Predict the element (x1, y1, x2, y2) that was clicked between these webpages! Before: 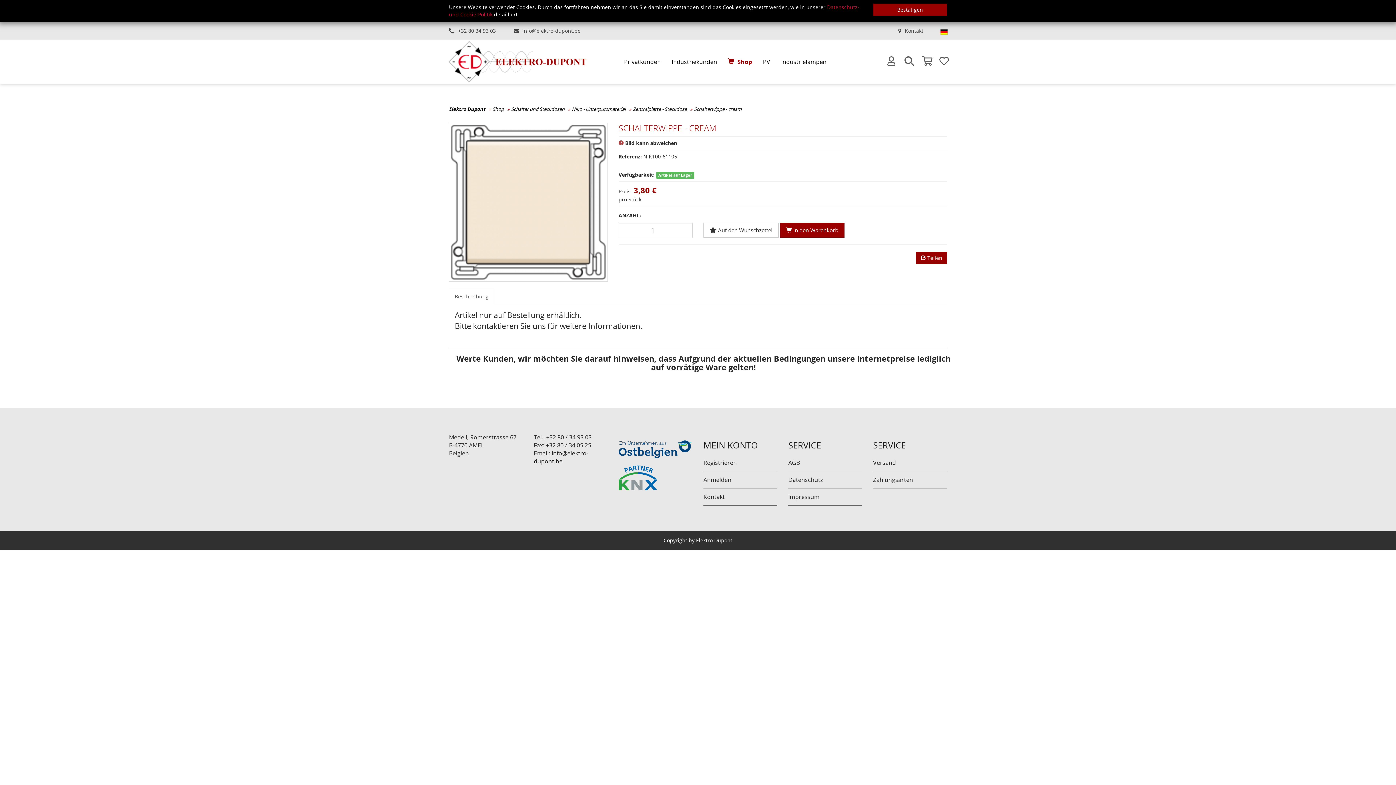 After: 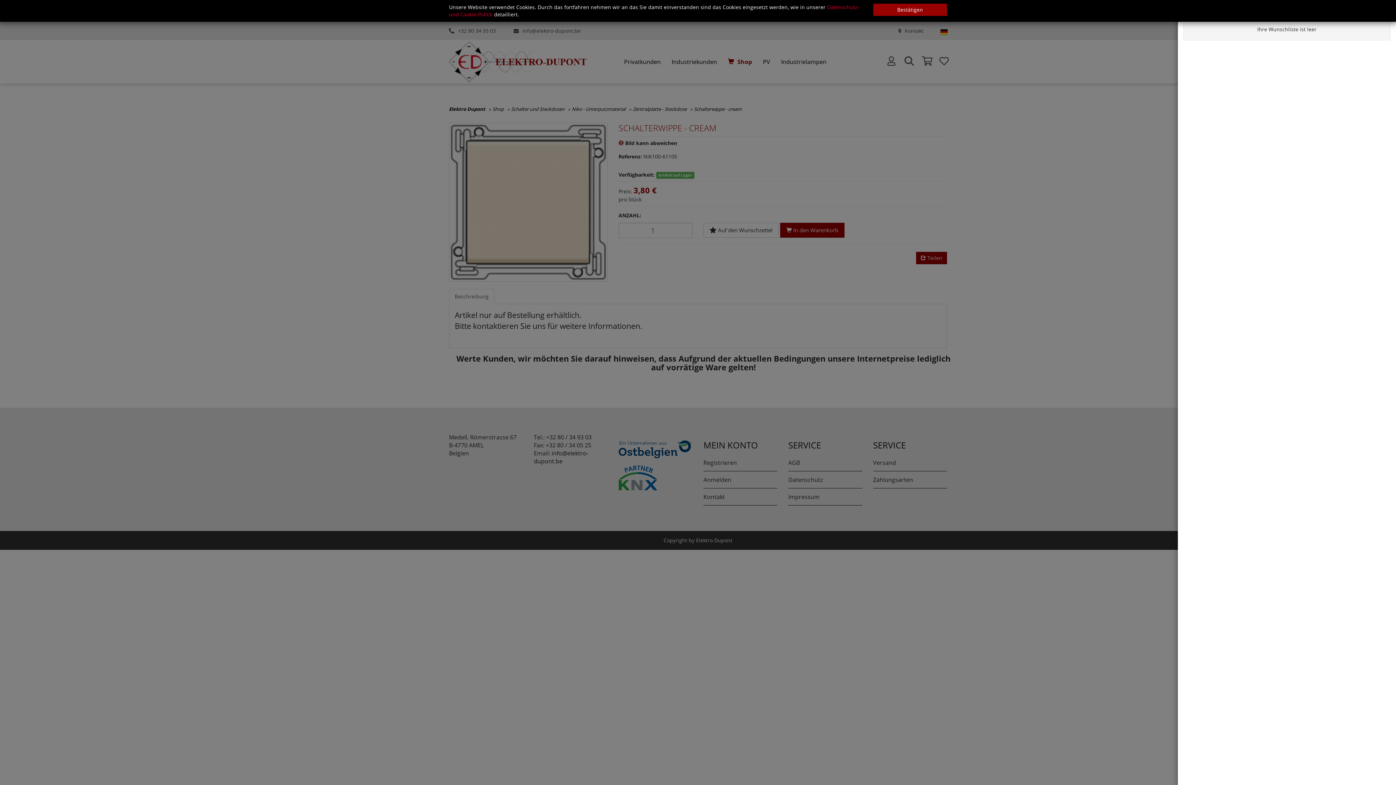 Action: bbox: (935, 40, 952, 83)